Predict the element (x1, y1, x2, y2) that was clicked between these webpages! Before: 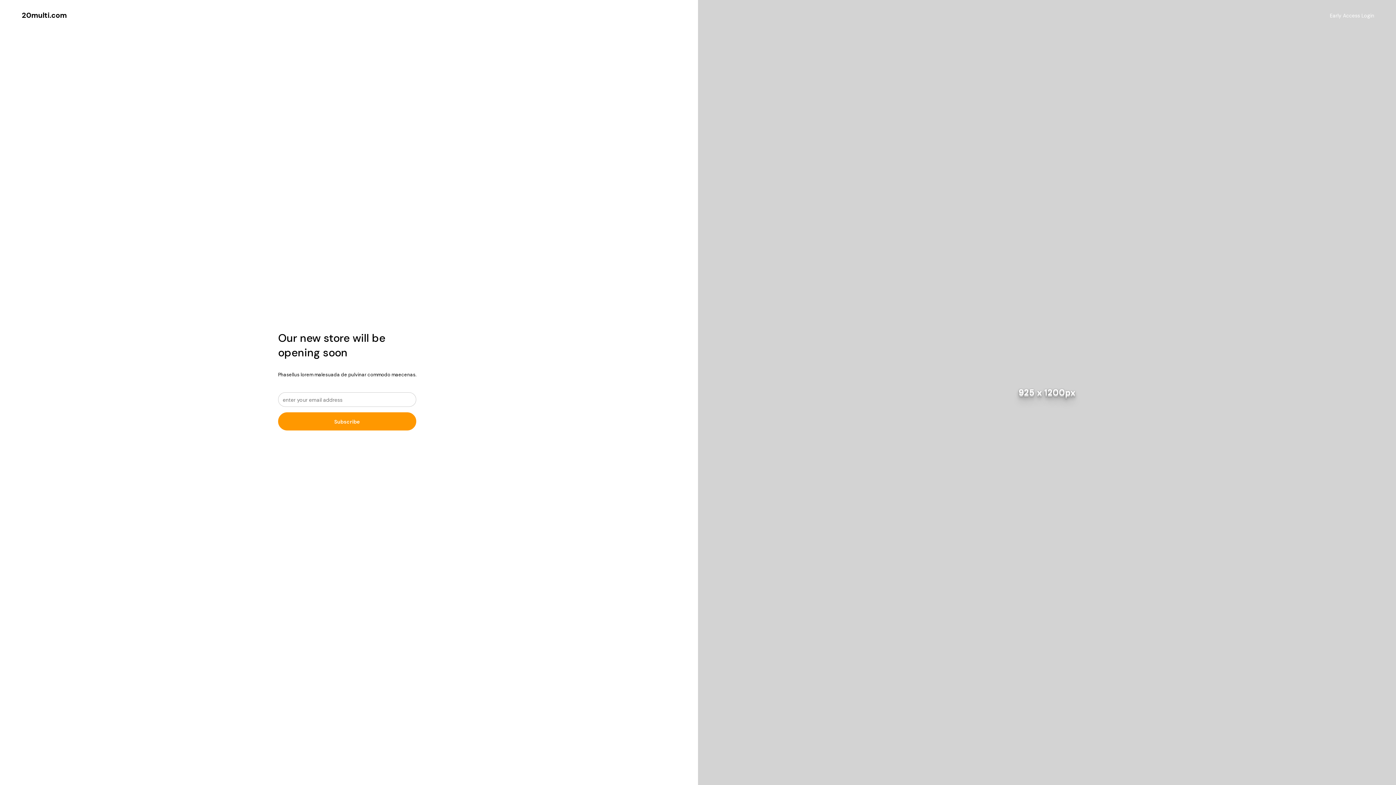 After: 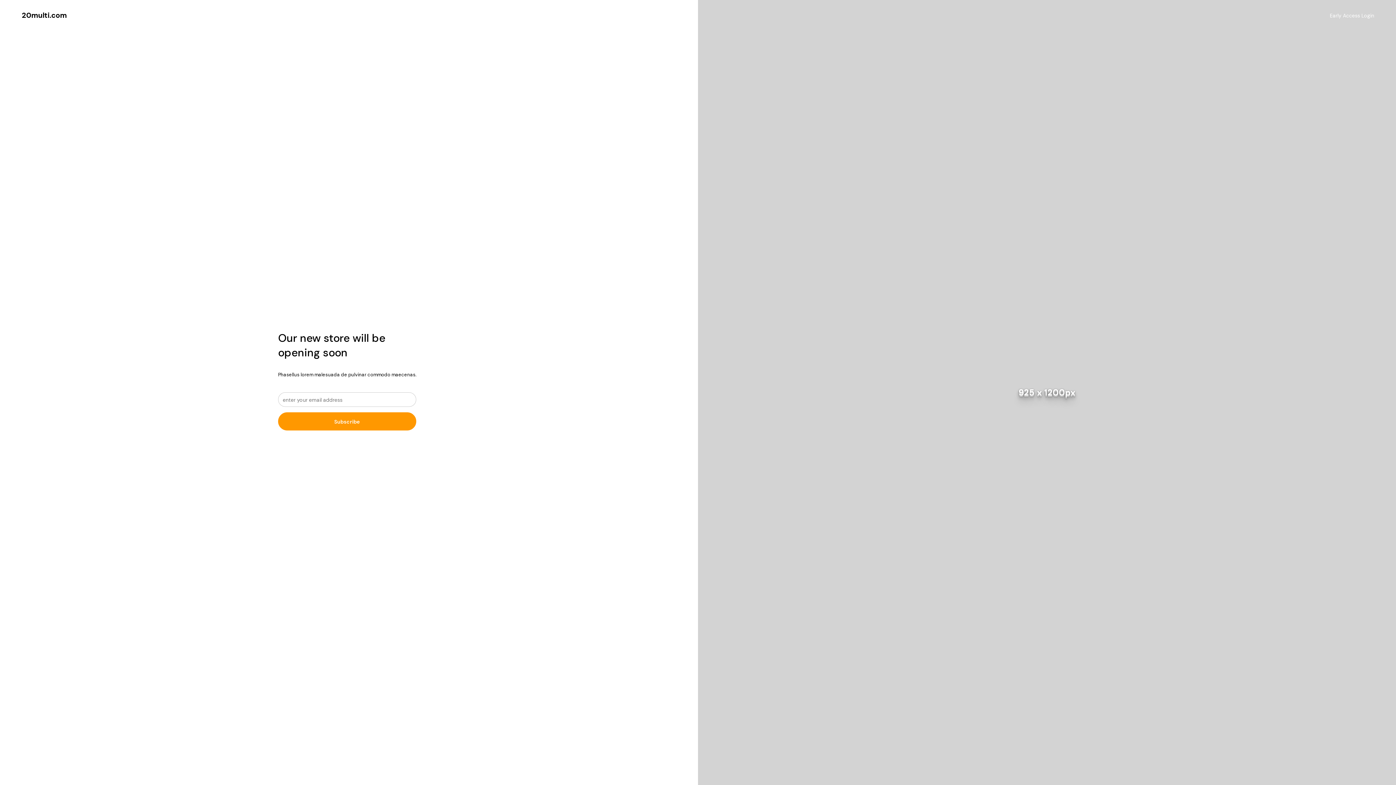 Action: label: 20multi.com bbox: (21, 10, 66, 20)